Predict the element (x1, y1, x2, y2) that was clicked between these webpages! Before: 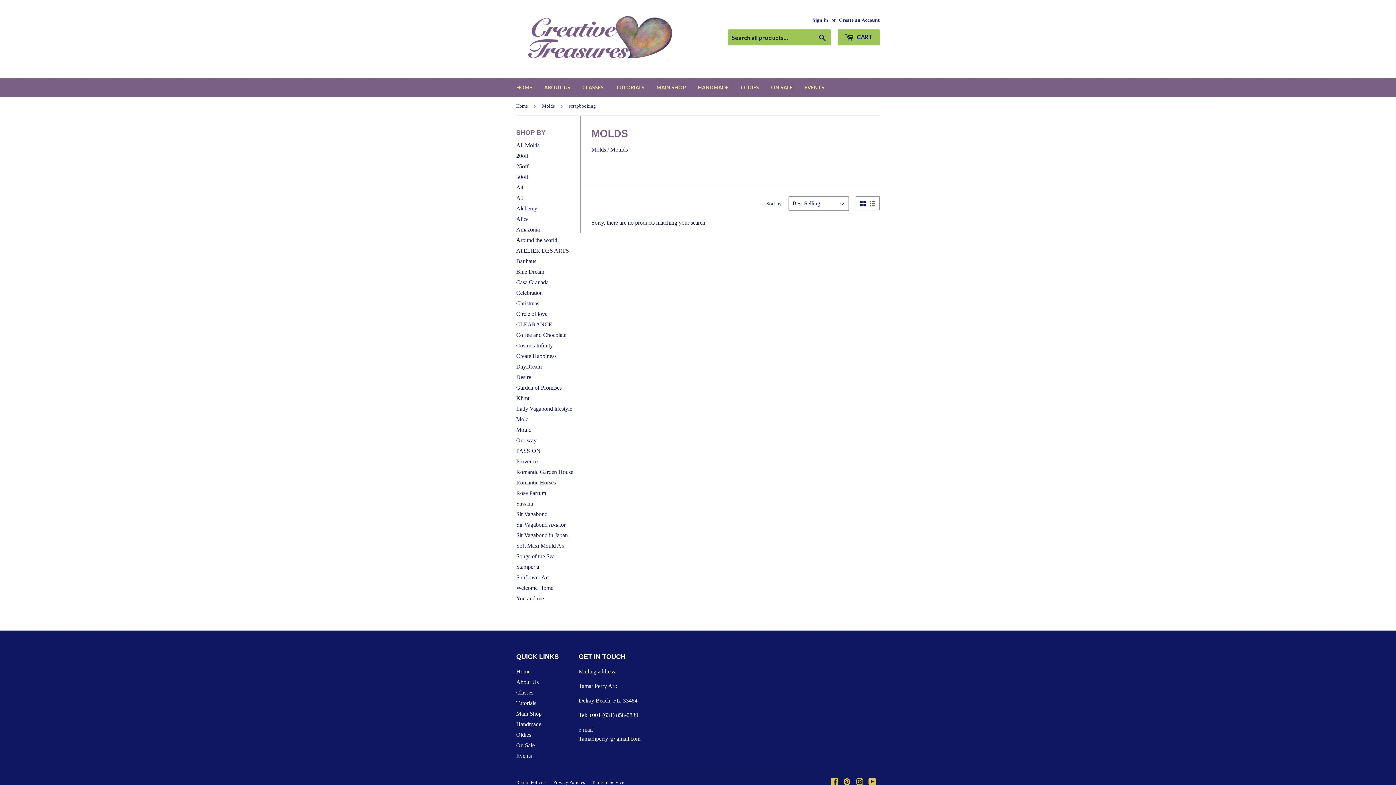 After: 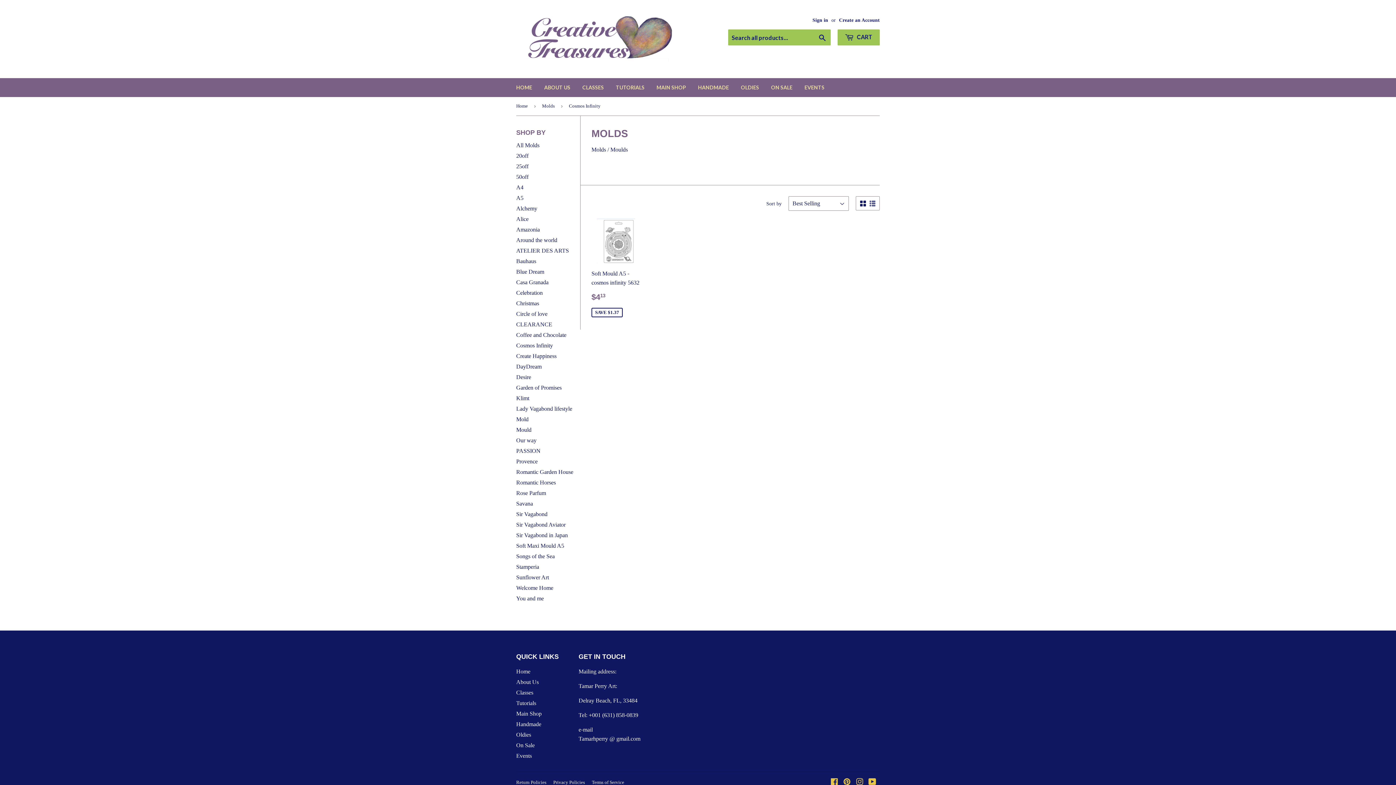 Action: bbox: (516, 342, 553, 348) label: Cosmos Infinity